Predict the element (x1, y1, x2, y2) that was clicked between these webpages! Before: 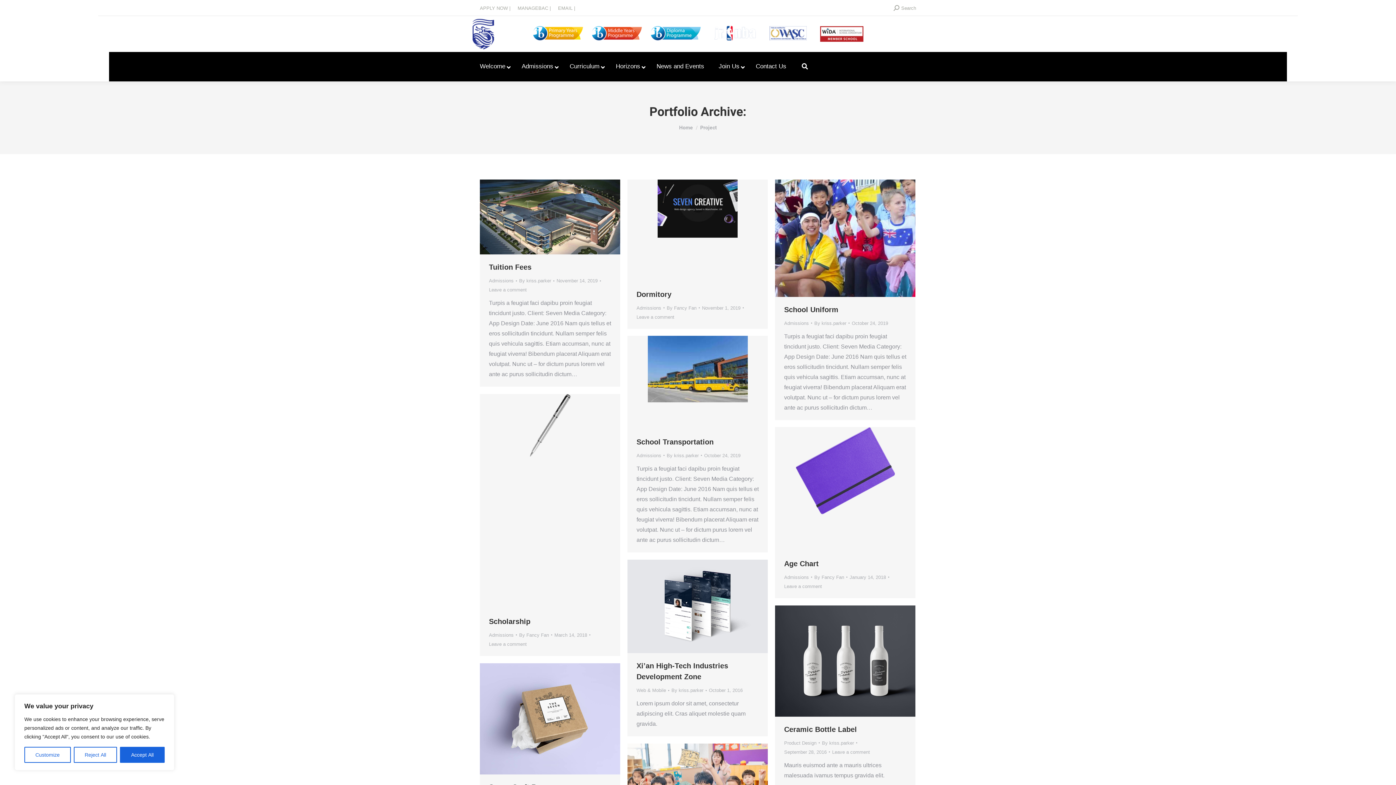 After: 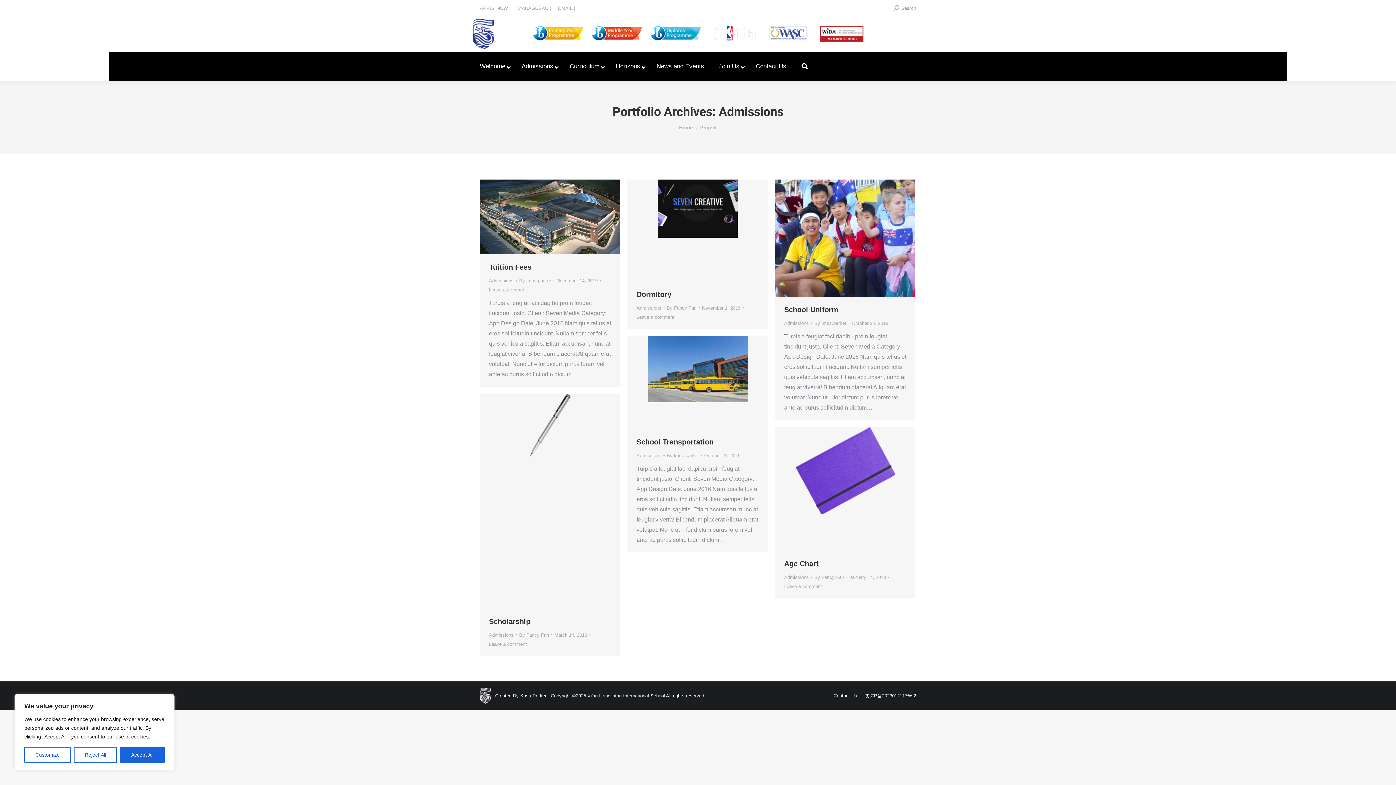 Action: label: Admissions bbox: (636, 305, 661, 310)